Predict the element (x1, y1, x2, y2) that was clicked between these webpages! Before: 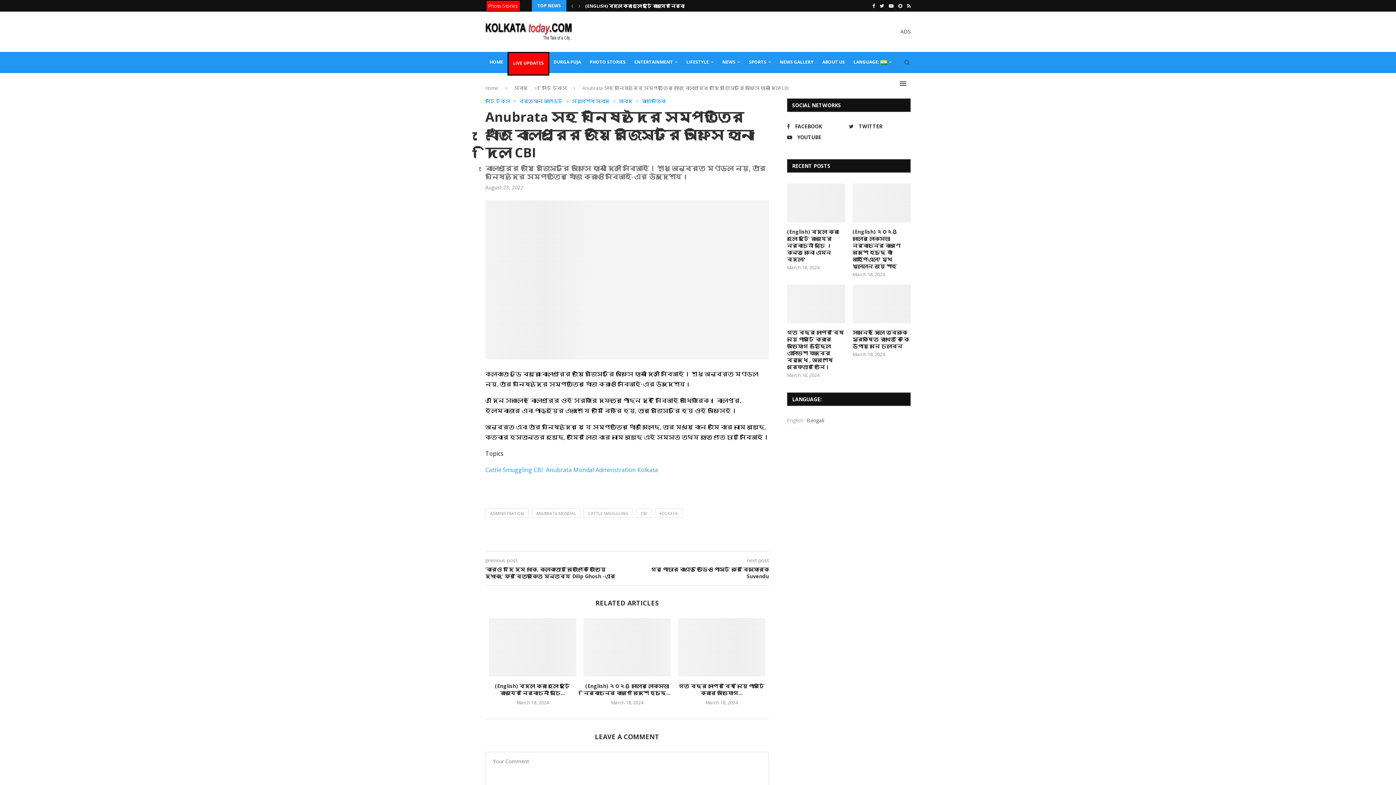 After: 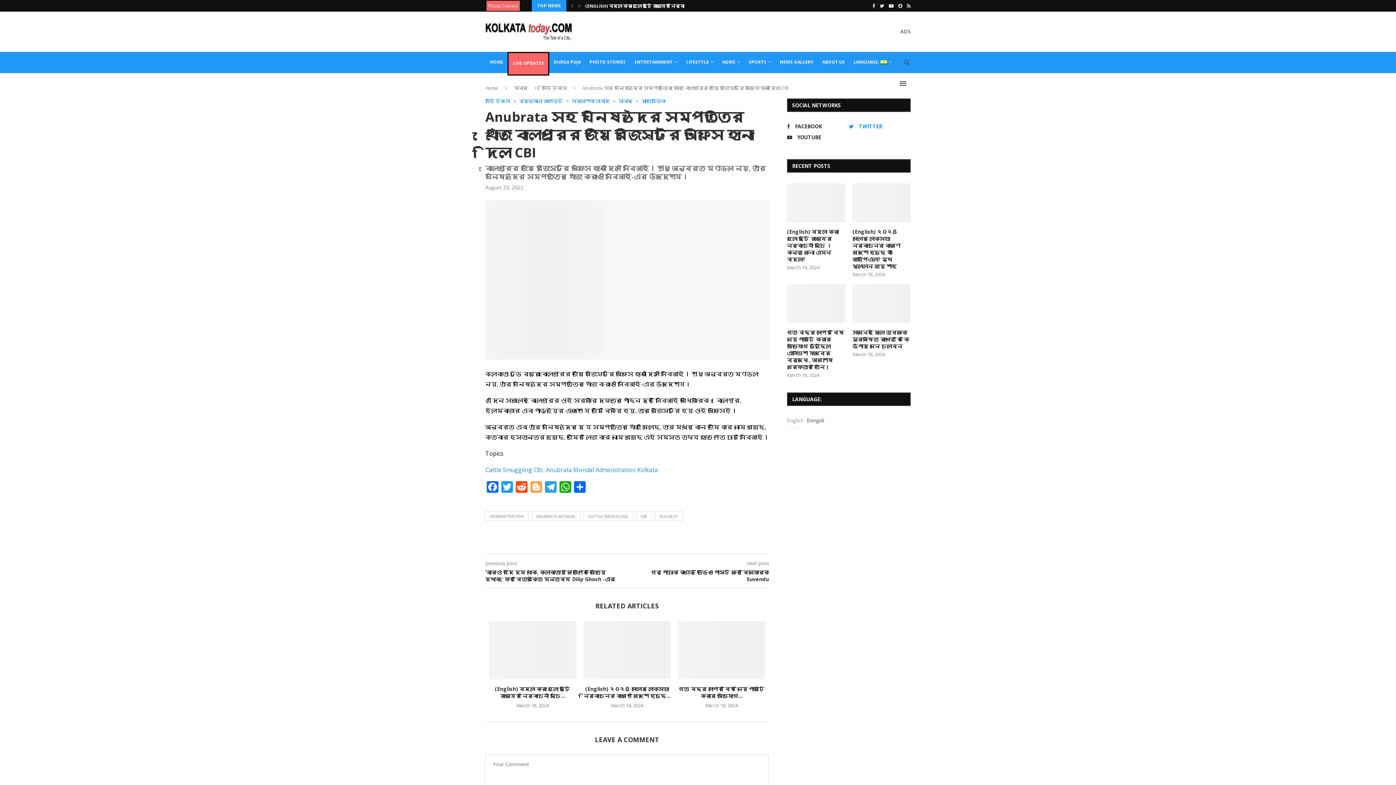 Action: label: Twitter bbox: (847, 122, 909, 130)